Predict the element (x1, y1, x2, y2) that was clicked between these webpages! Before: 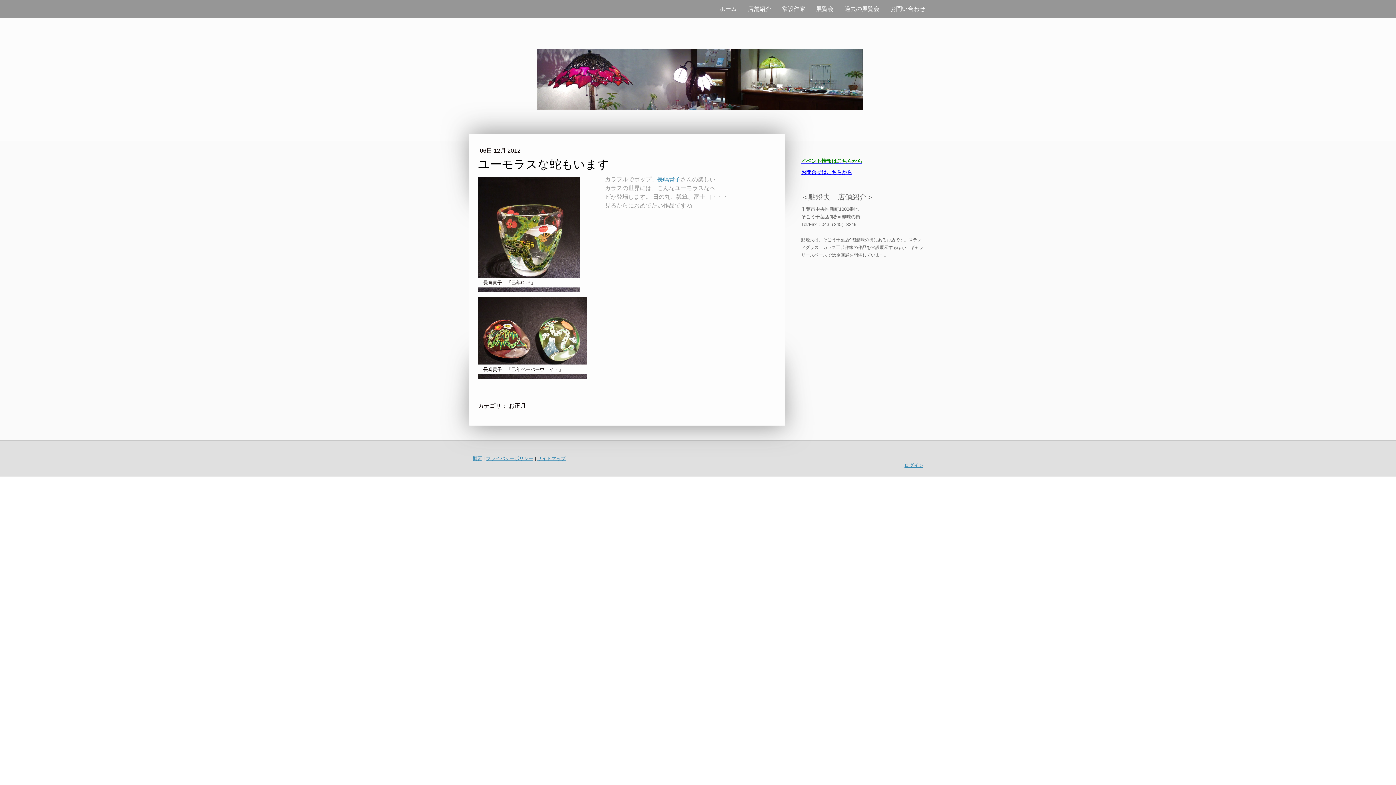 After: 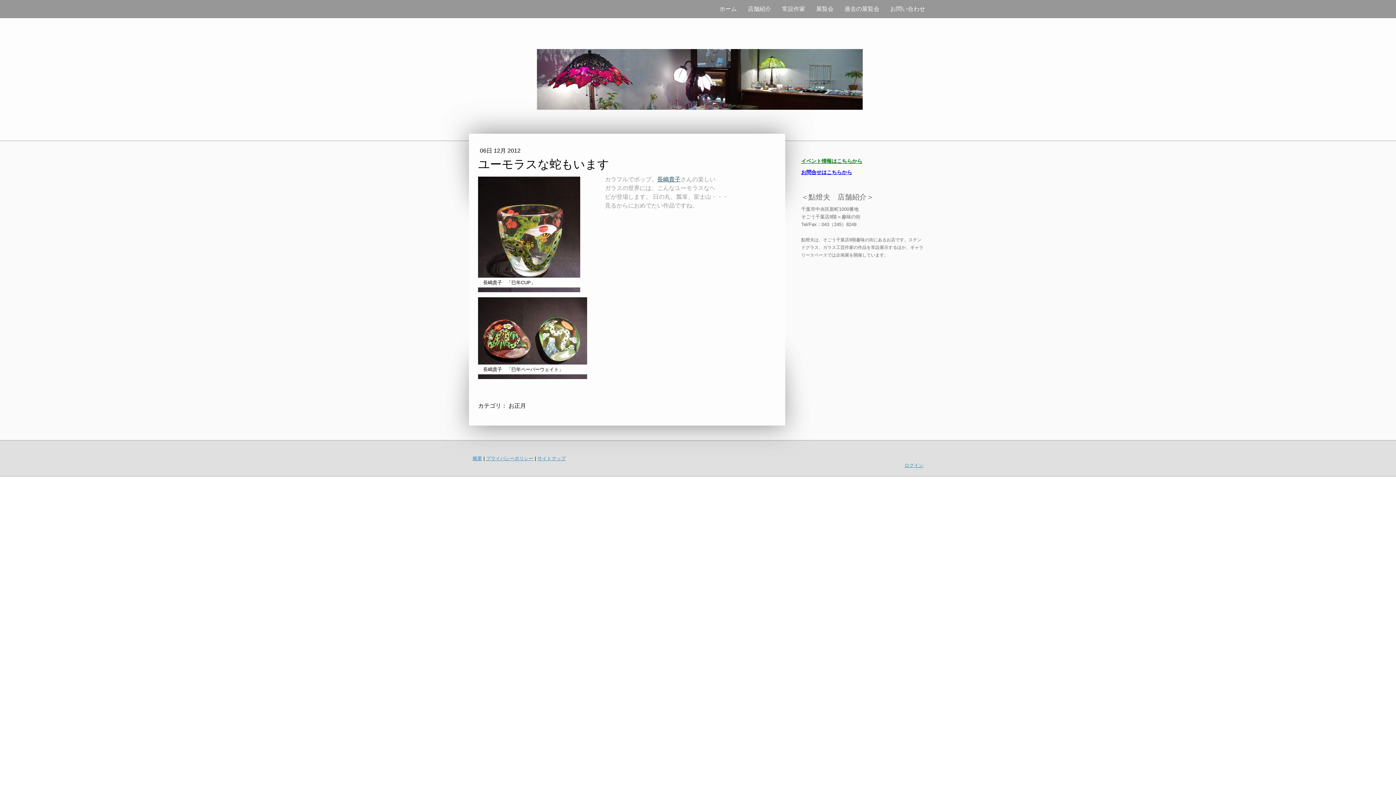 Action: bbox: (657, 176, 680, 182) label: 長嶋貴子